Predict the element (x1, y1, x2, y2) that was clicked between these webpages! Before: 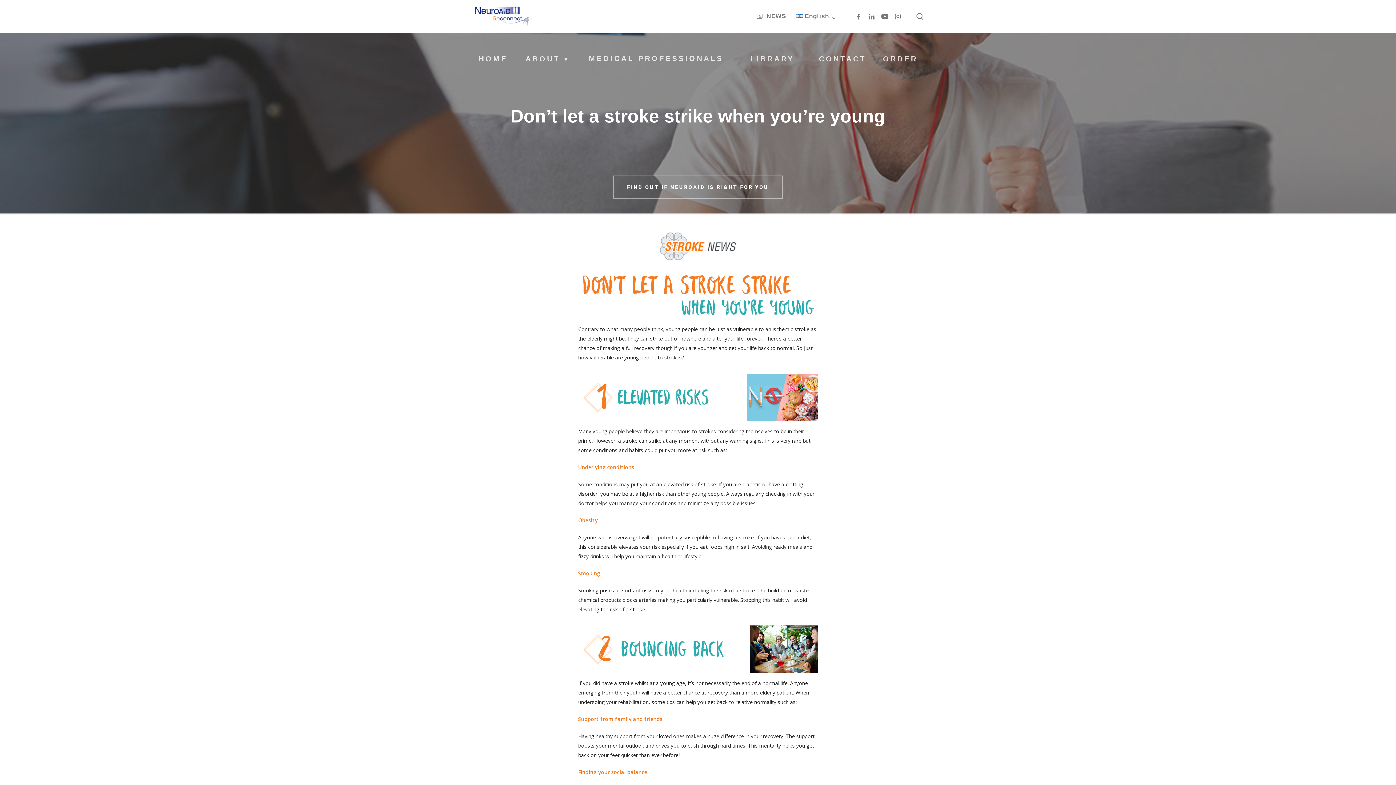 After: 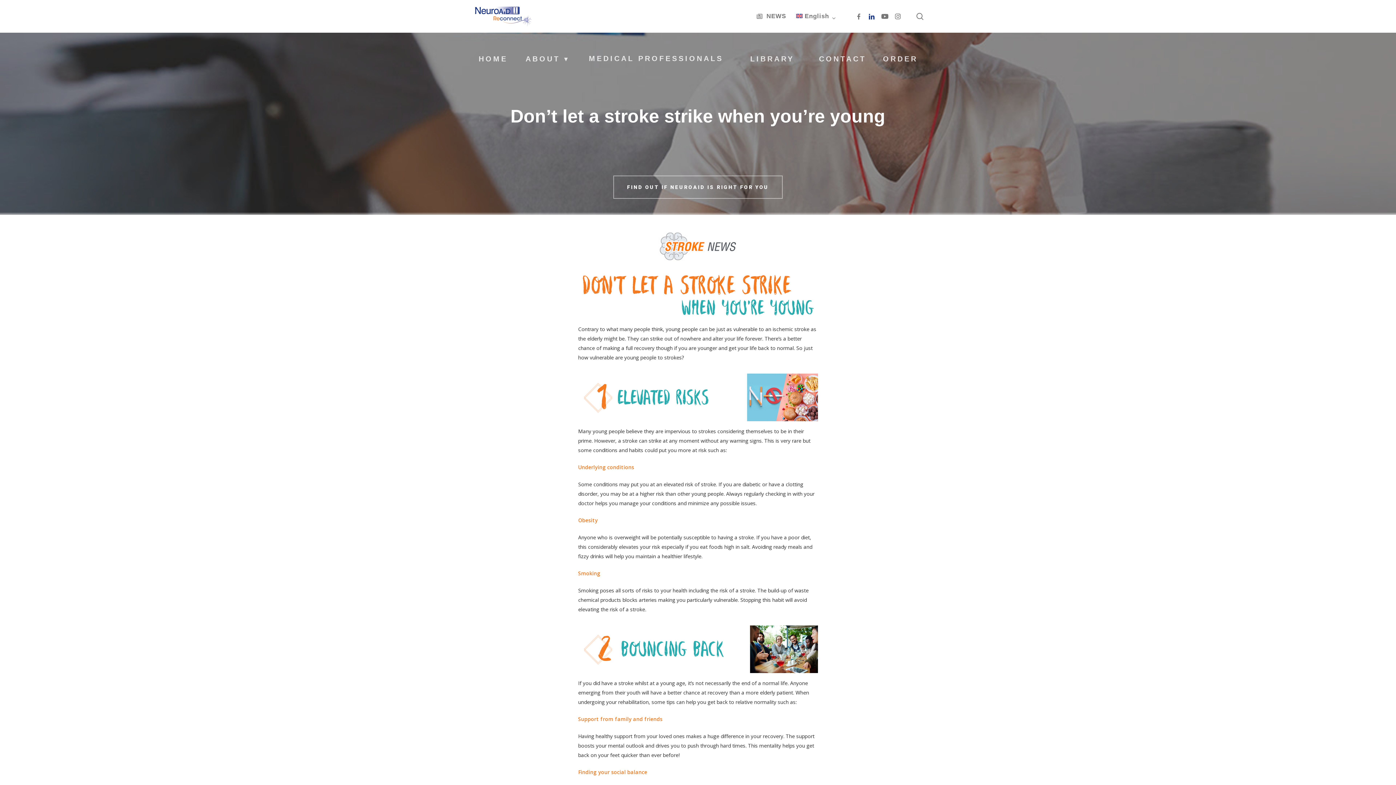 Action: label: Linkedin bbox: (865, 12, 878, 20)